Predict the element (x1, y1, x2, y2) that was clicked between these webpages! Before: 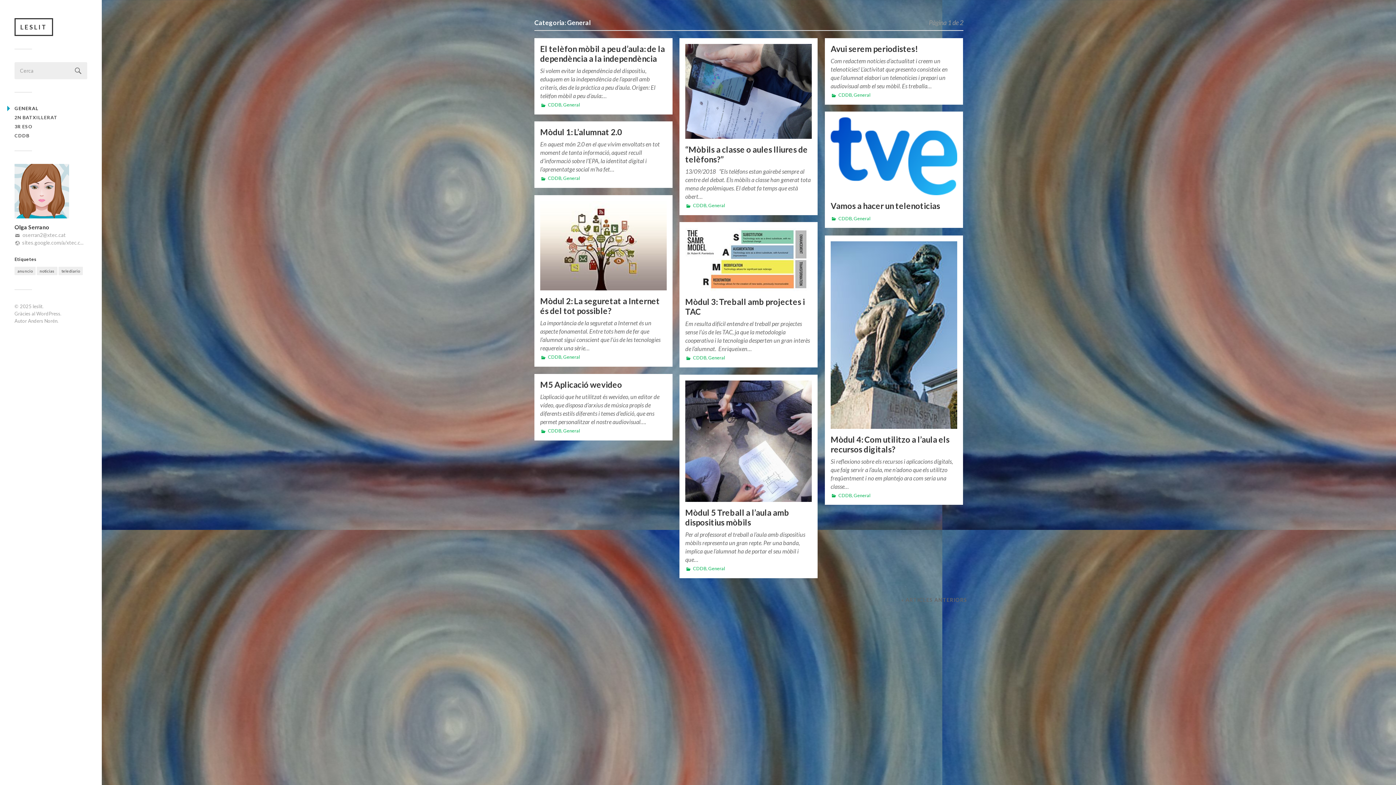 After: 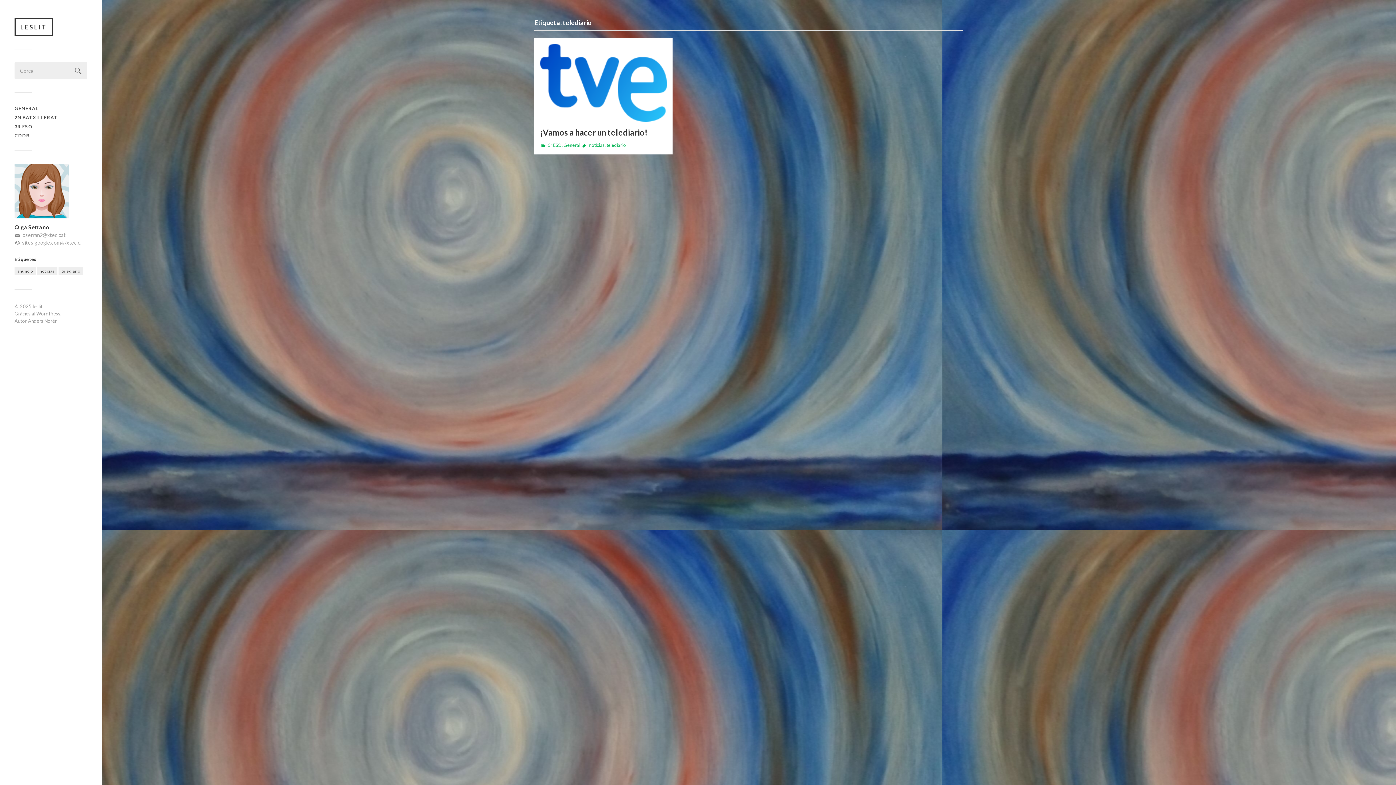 Action: label: telediario bbox: (58, 266, 82, 275)